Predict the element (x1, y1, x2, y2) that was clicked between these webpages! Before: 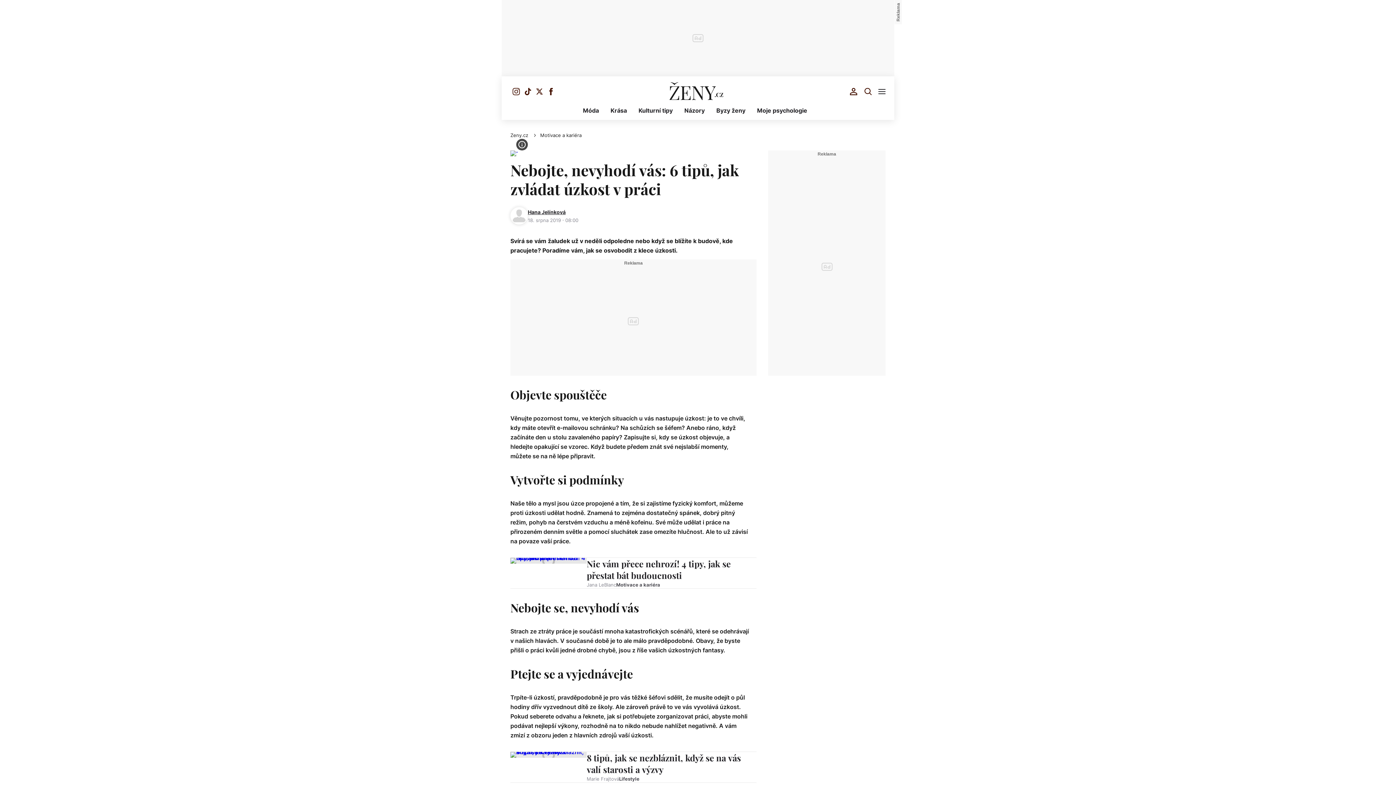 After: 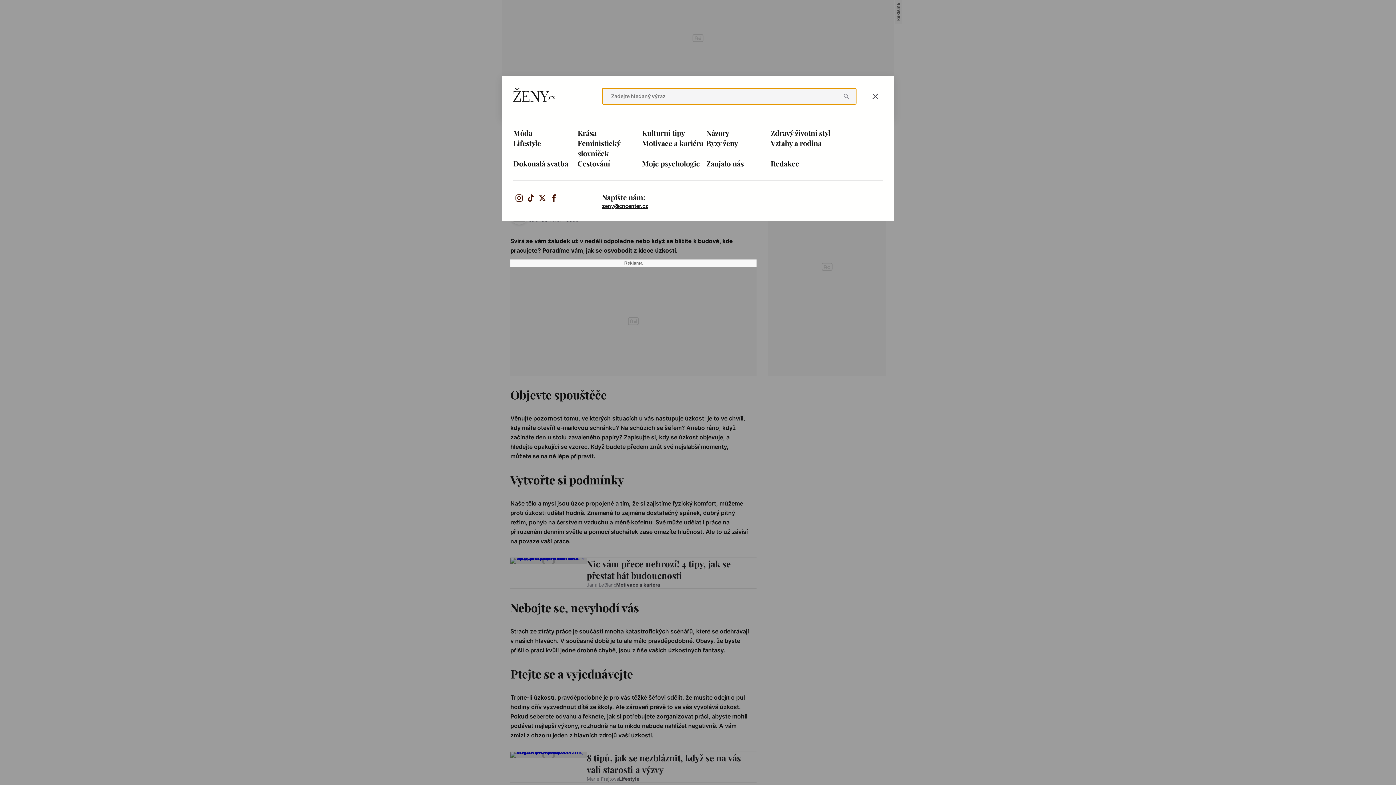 Action: label: Otevřít vyhledávání bbox: (861, 84, 875, 98)